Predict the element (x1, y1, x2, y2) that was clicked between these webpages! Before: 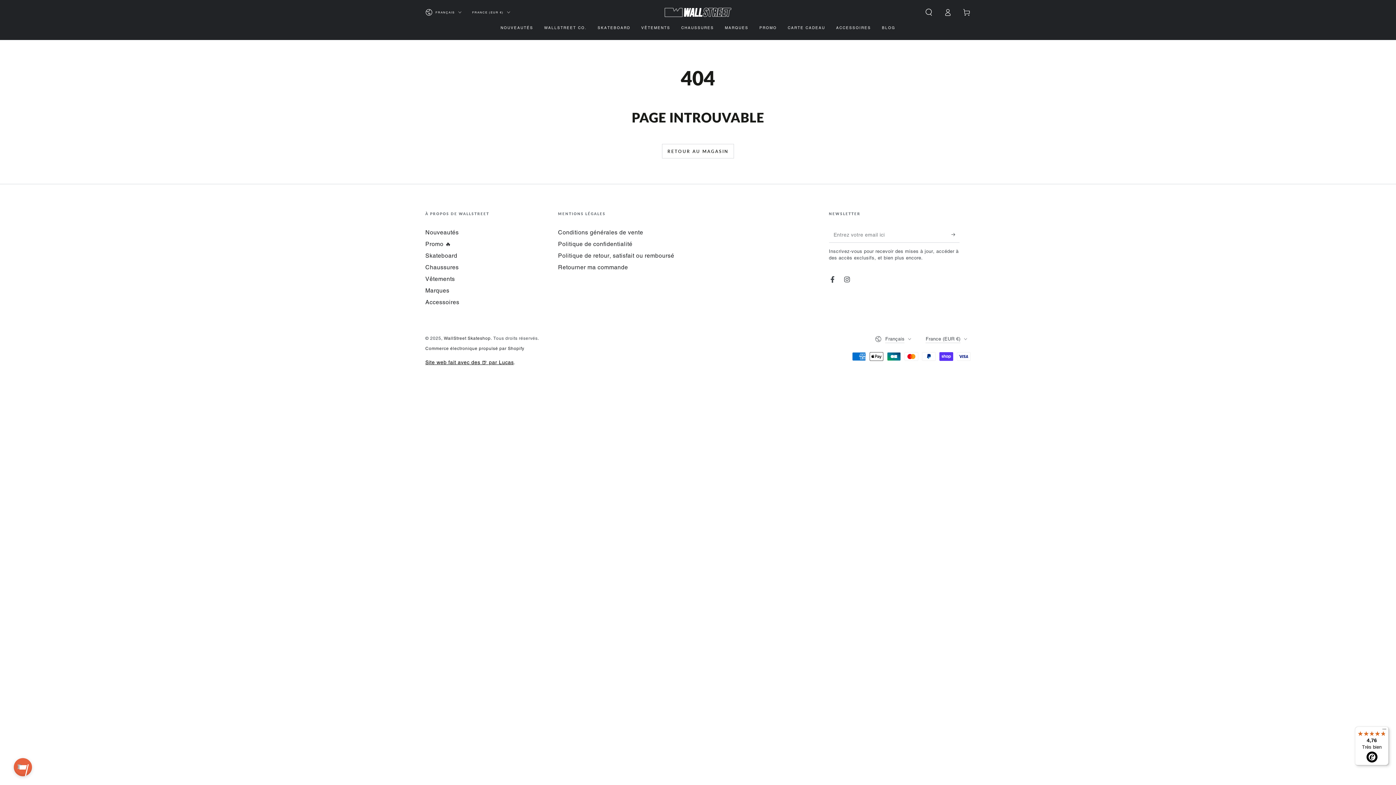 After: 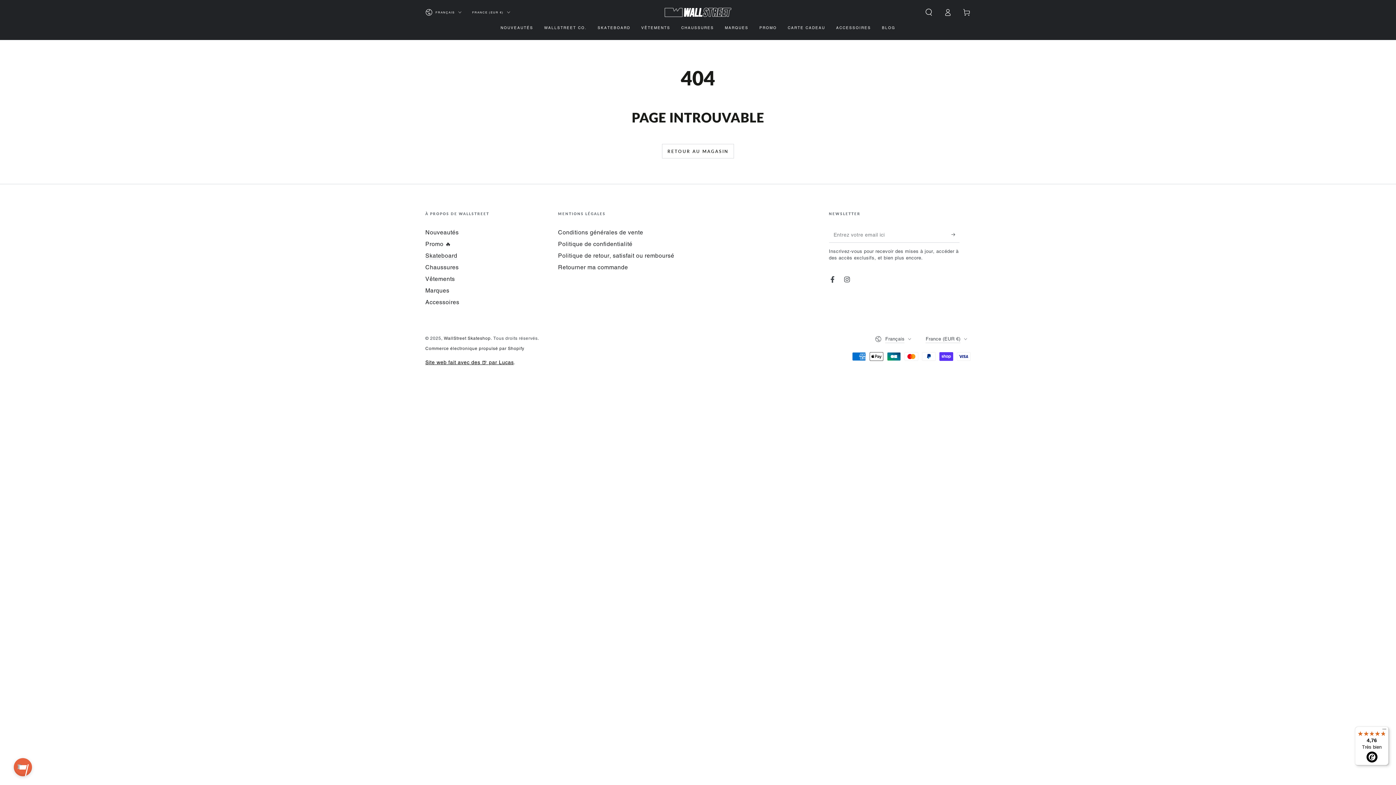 Action: label: Skateboard bbox: (425, 252, 457, 259)